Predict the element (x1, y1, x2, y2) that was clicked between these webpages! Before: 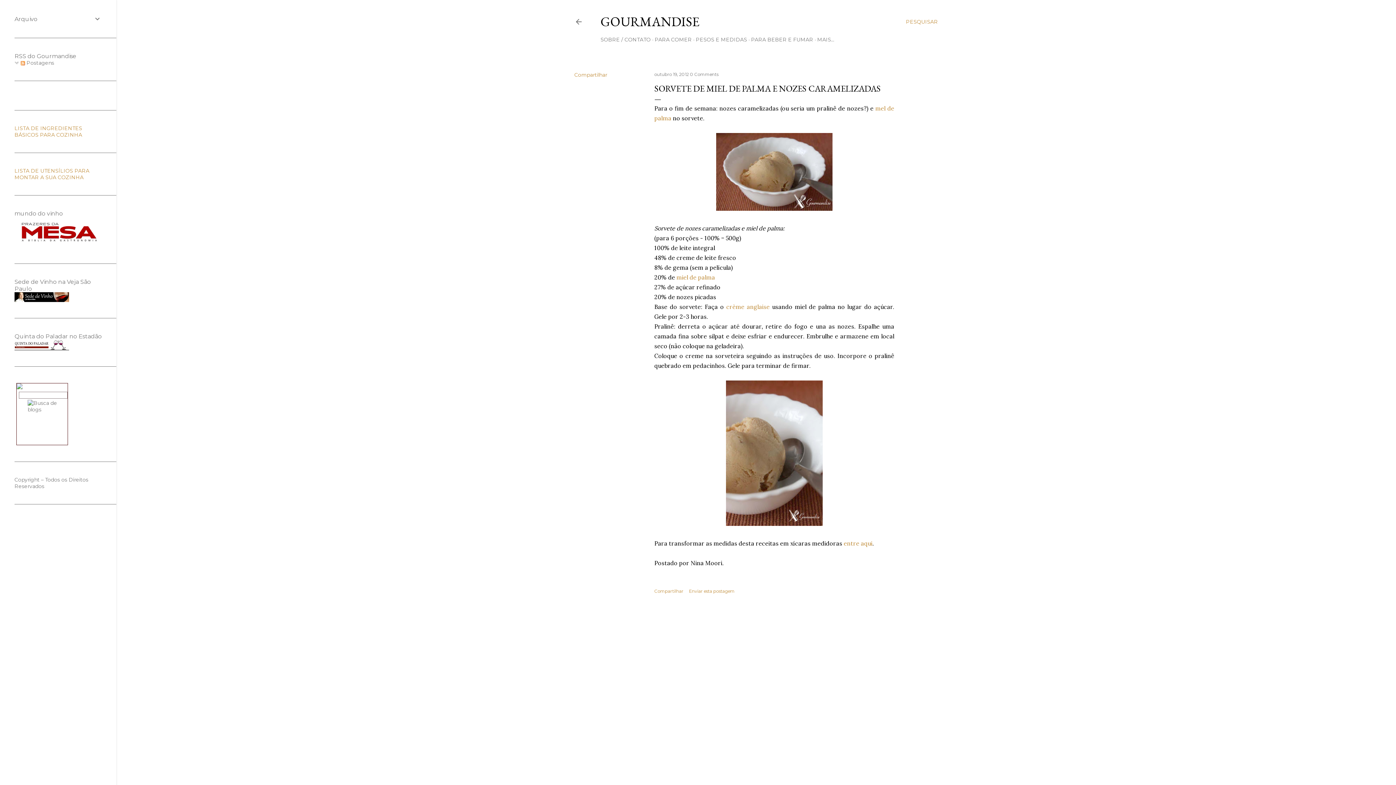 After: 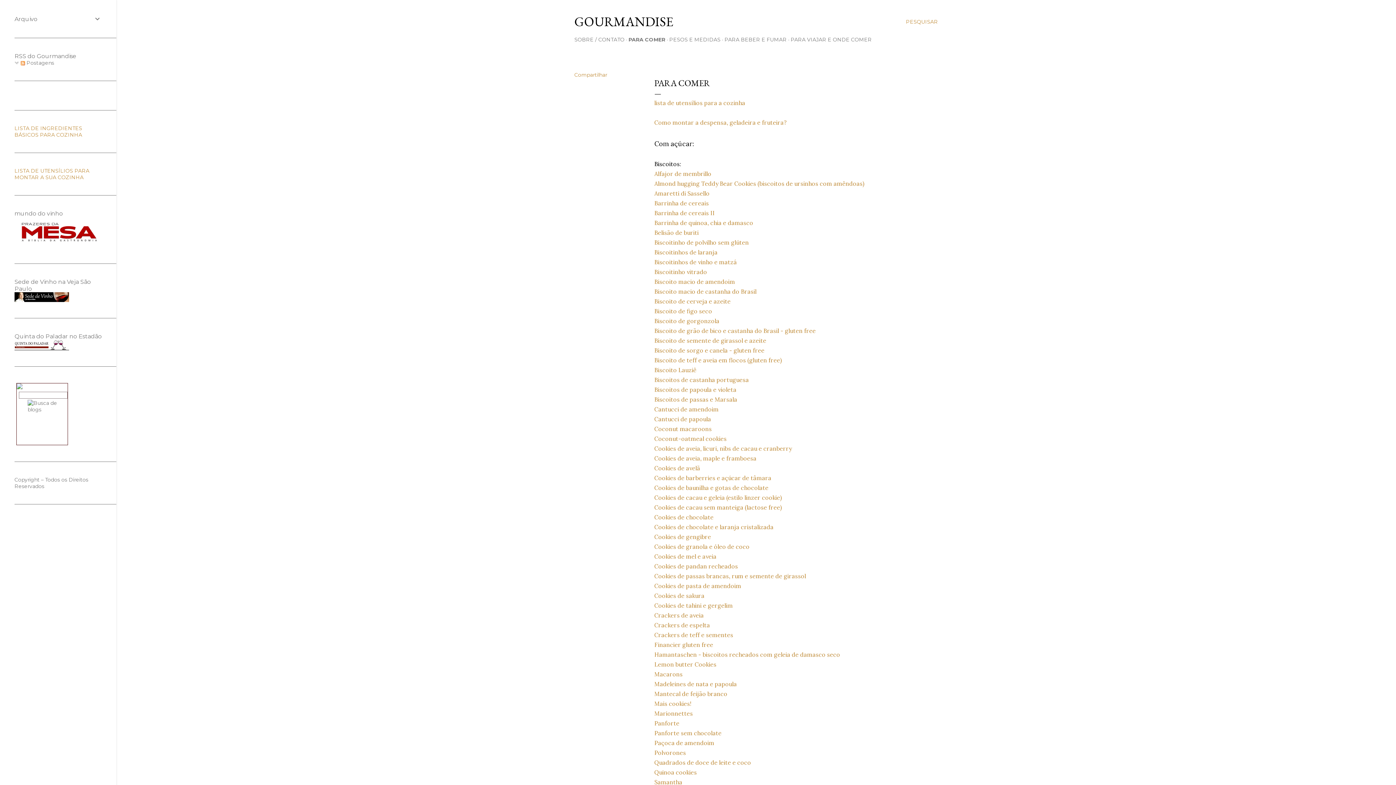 Action: label: PARA COMER bbox: (654, 36, 692, 42)